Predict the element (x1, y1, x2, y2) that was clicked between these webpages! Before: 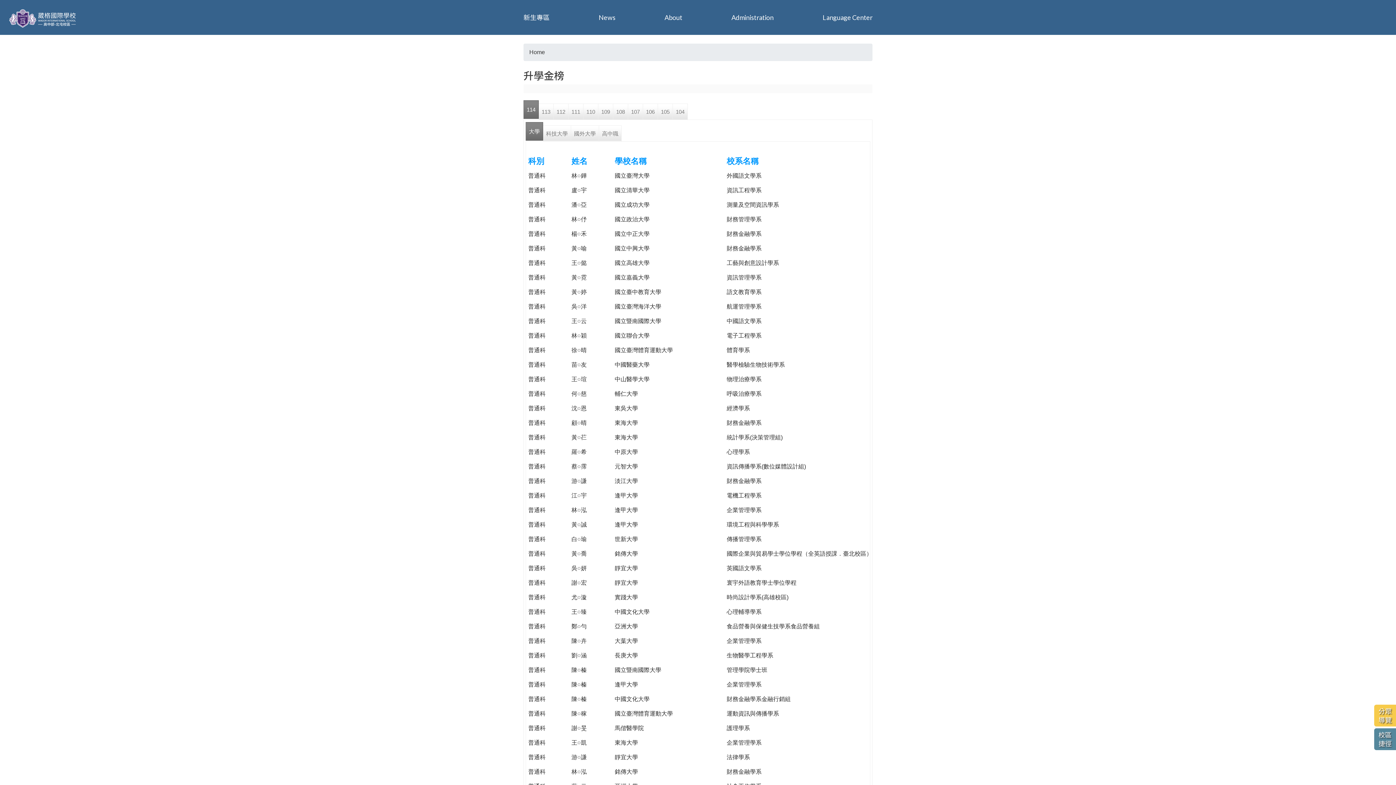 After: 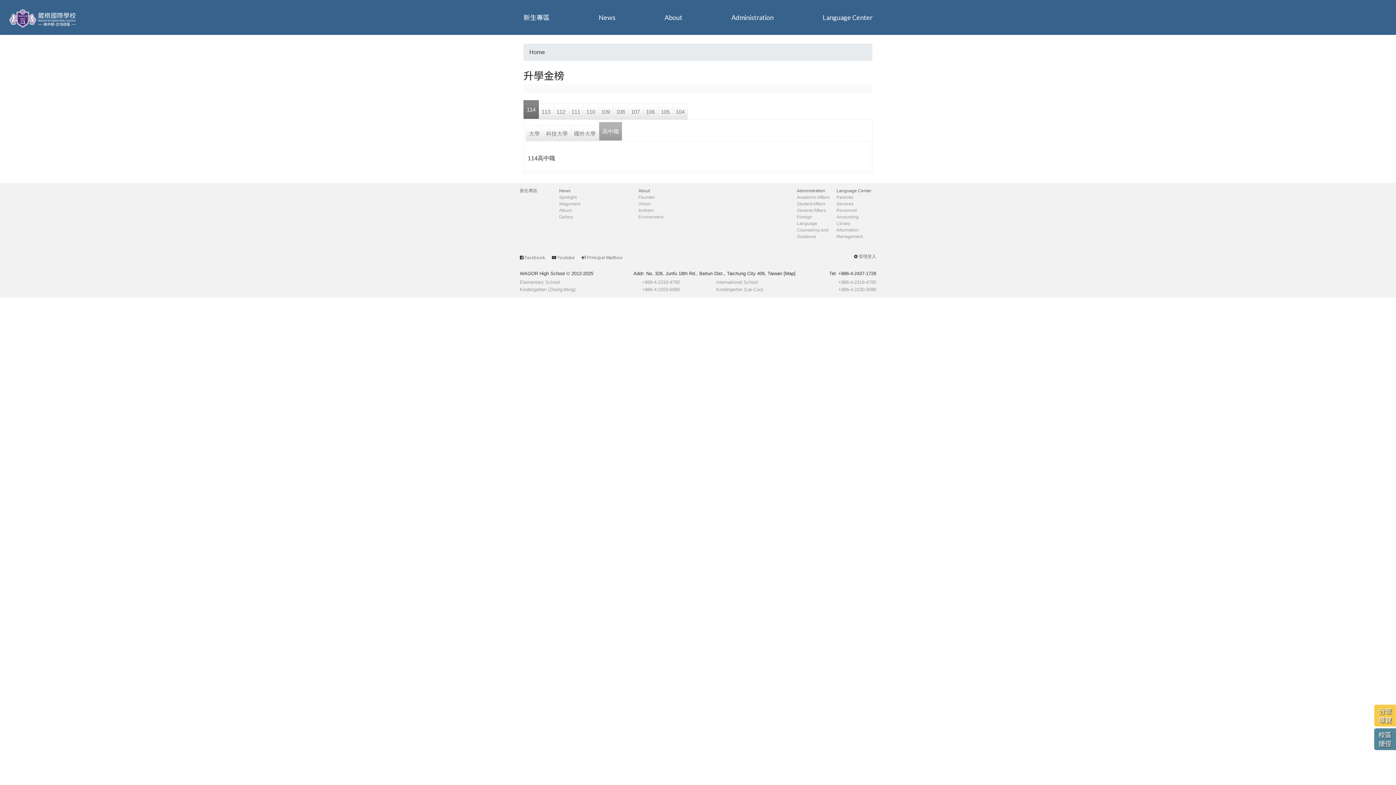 Action: label: 高中職 bbox: (599, 125, 621, 141)